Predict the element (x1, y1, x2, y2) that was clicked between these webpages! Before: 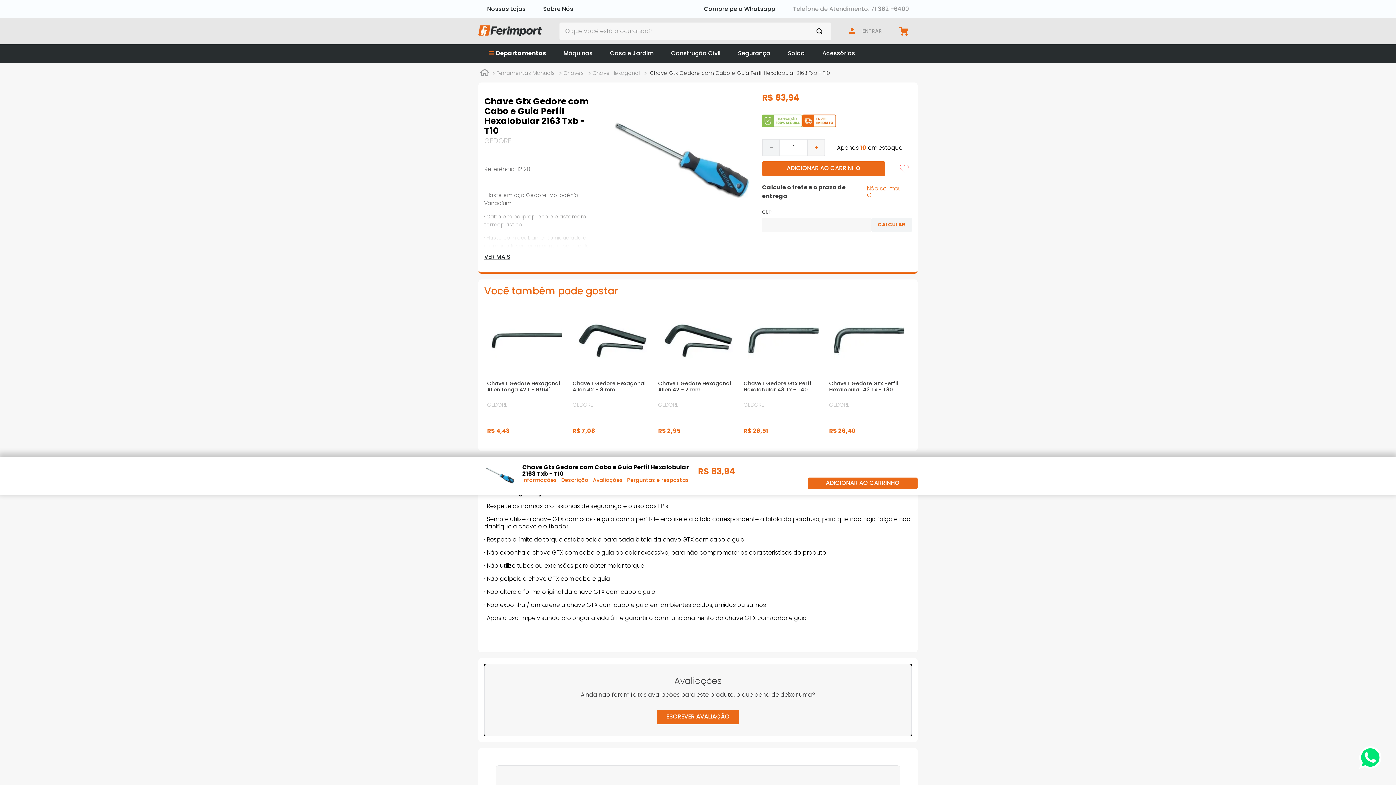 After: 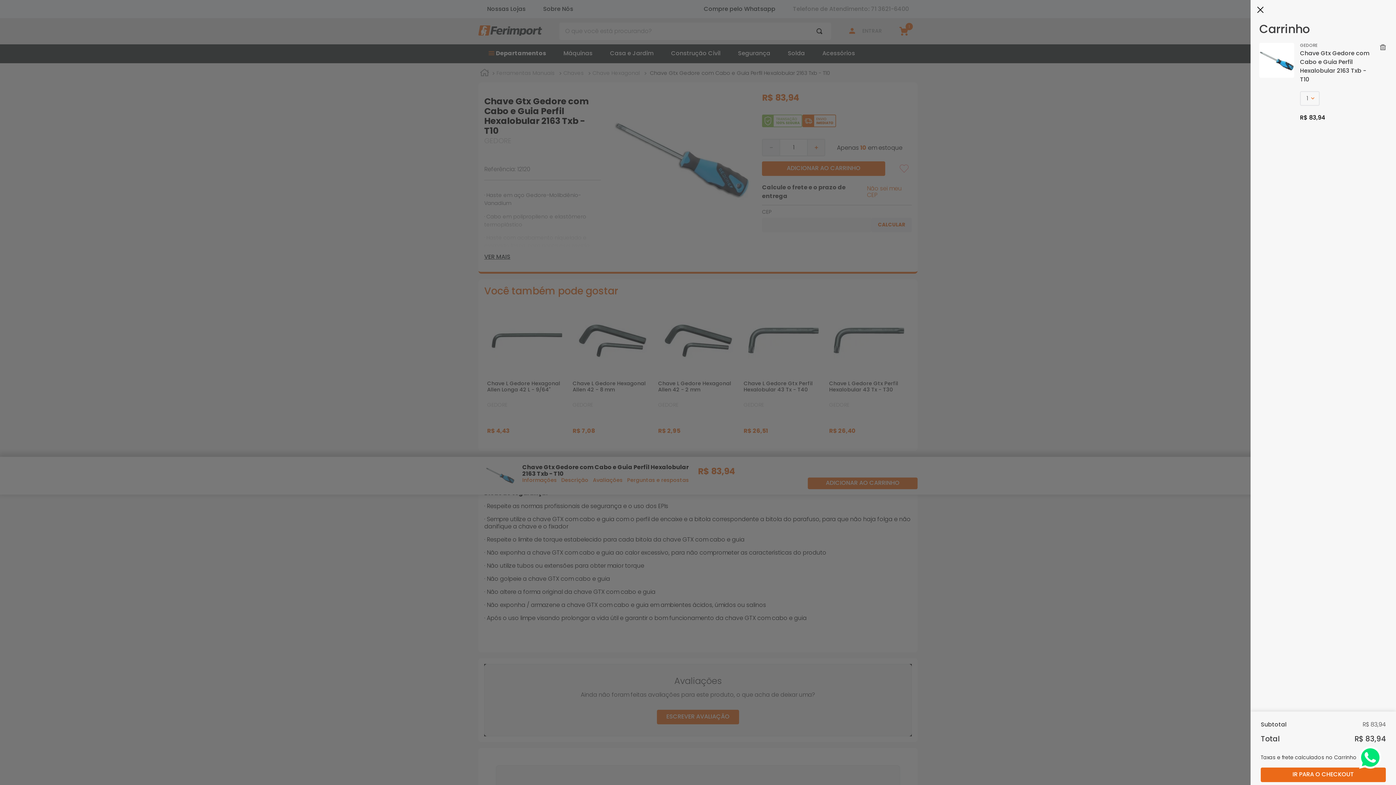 Action: bbox: (807, 335, 917, 346) label: ADICIONAR AO CARRINHO